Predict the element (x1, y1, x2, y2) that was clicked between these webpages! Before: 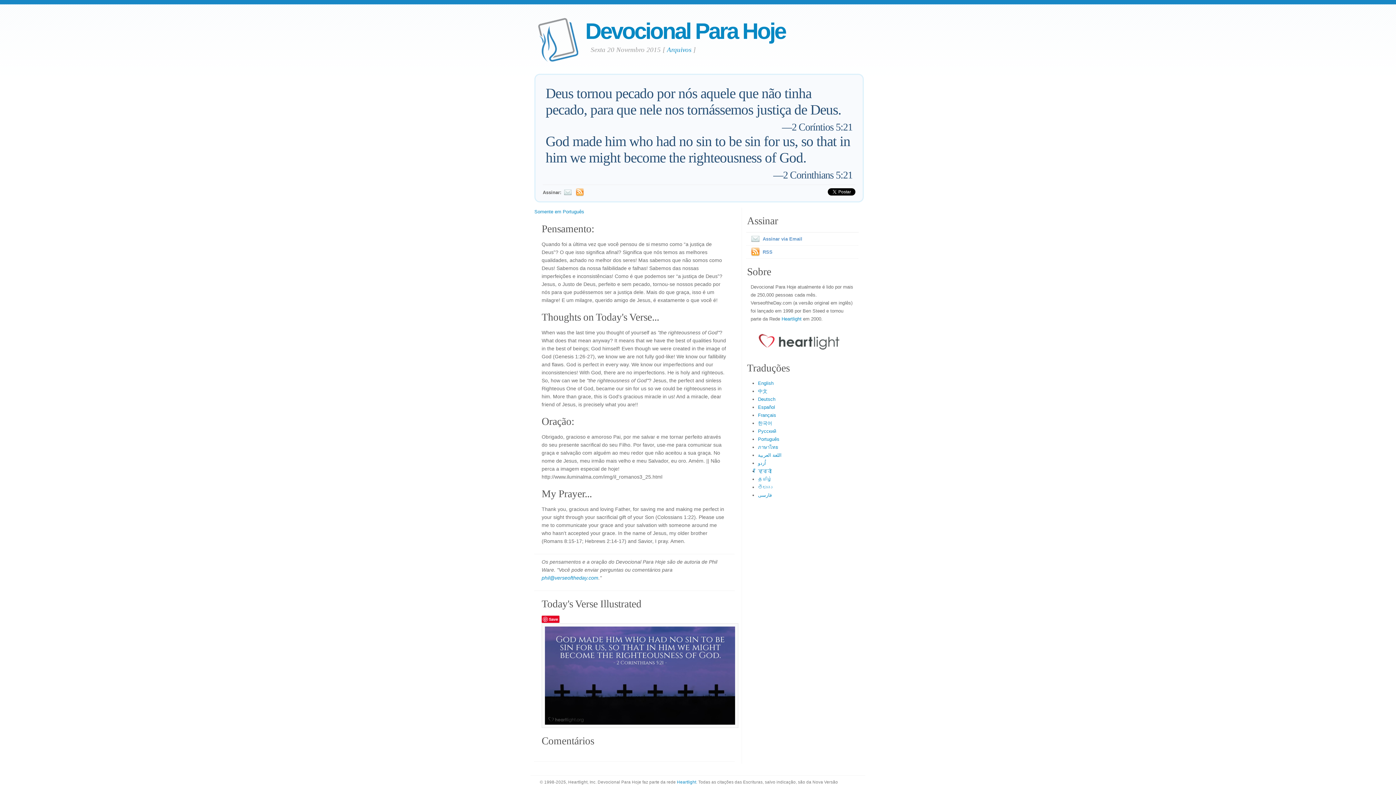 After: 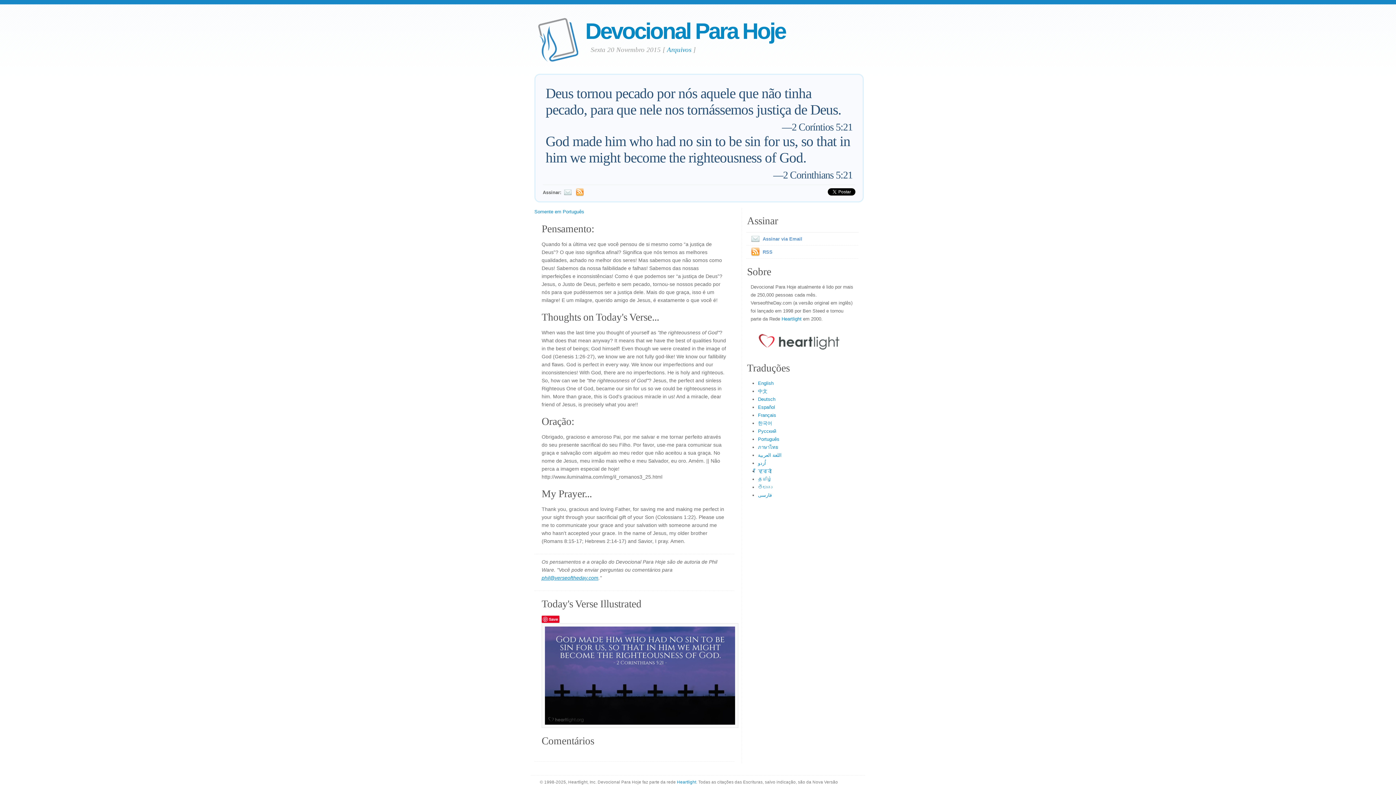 Action: label: phil@verseoftheday.com bbox: (541, 575, 598, 581)